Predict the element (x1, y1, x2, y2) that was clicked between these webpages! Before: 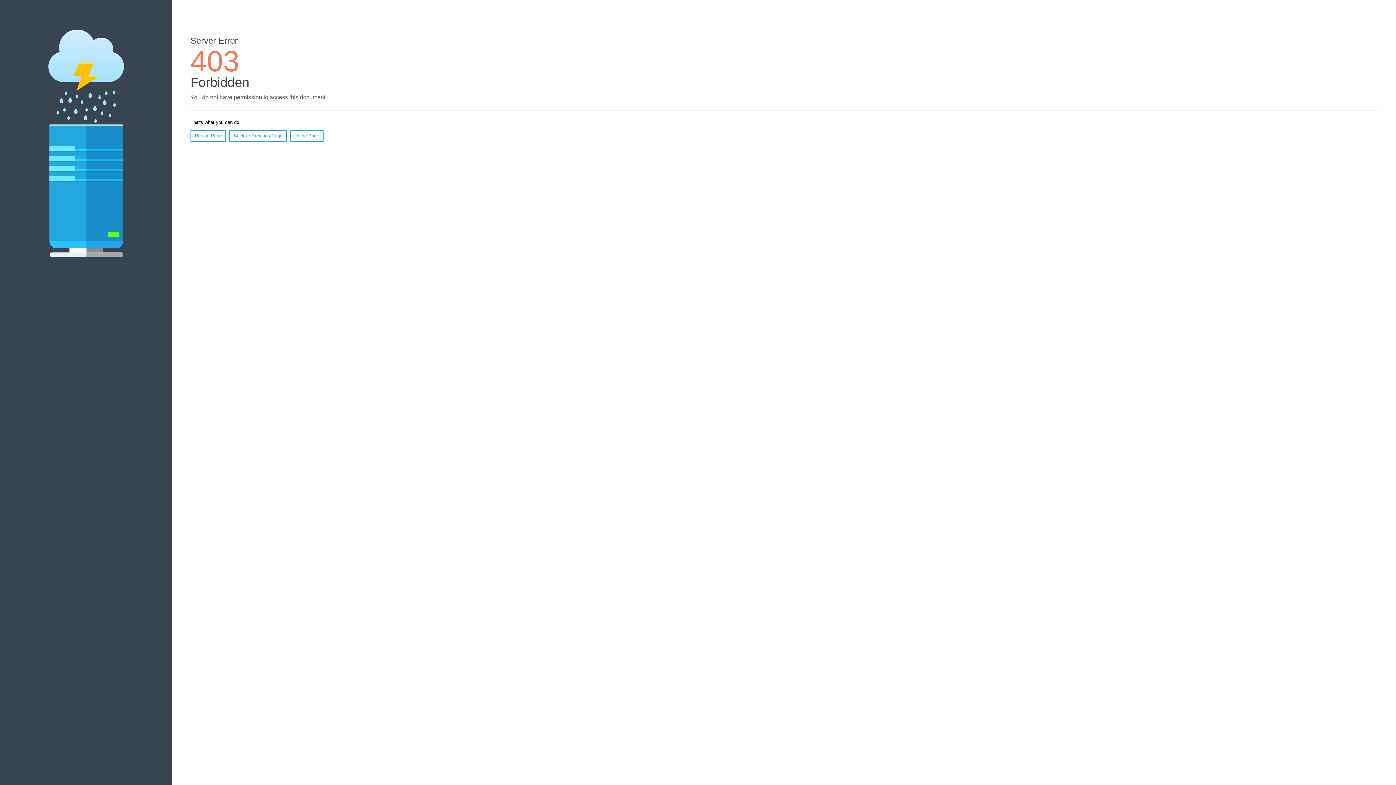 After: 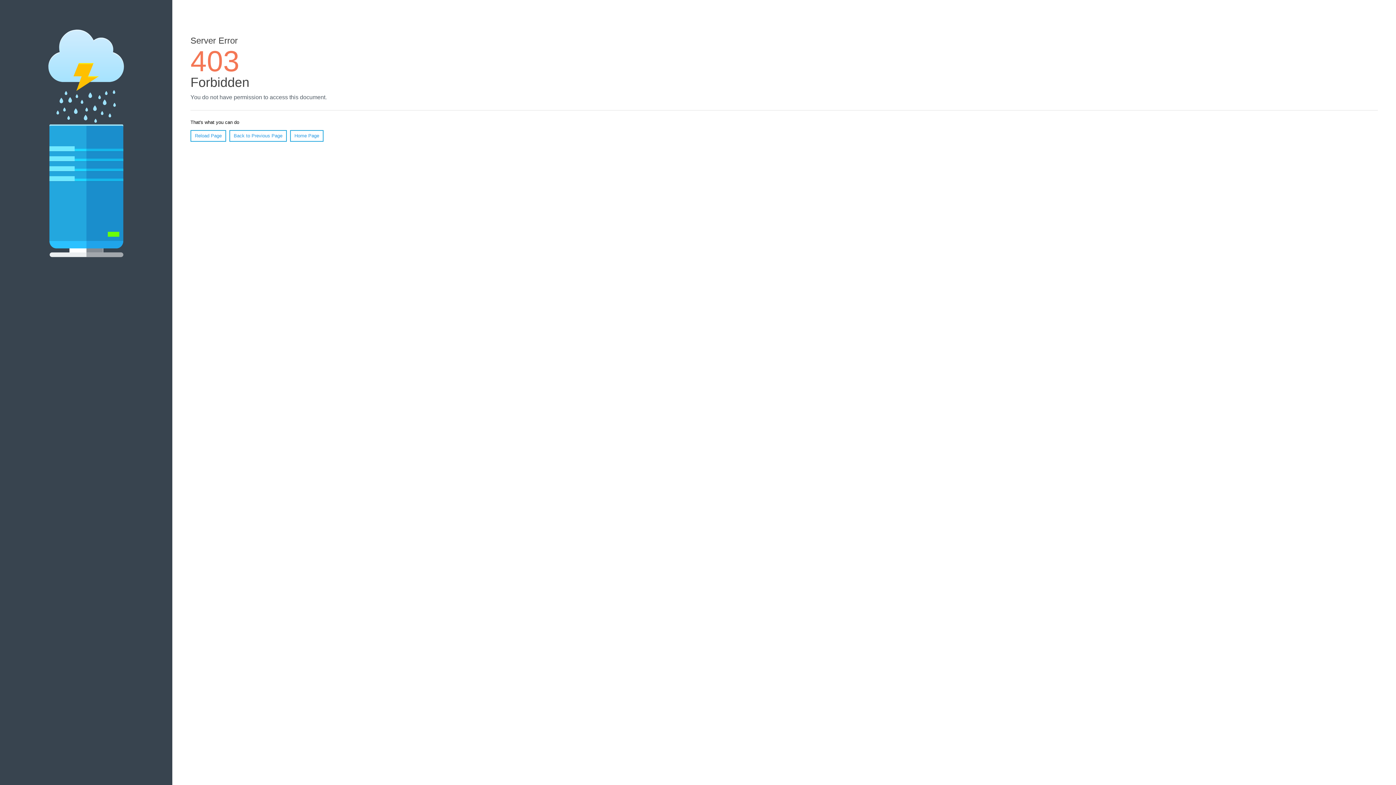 Action: label: Home Page bbox: (290, 130, 323, 141)